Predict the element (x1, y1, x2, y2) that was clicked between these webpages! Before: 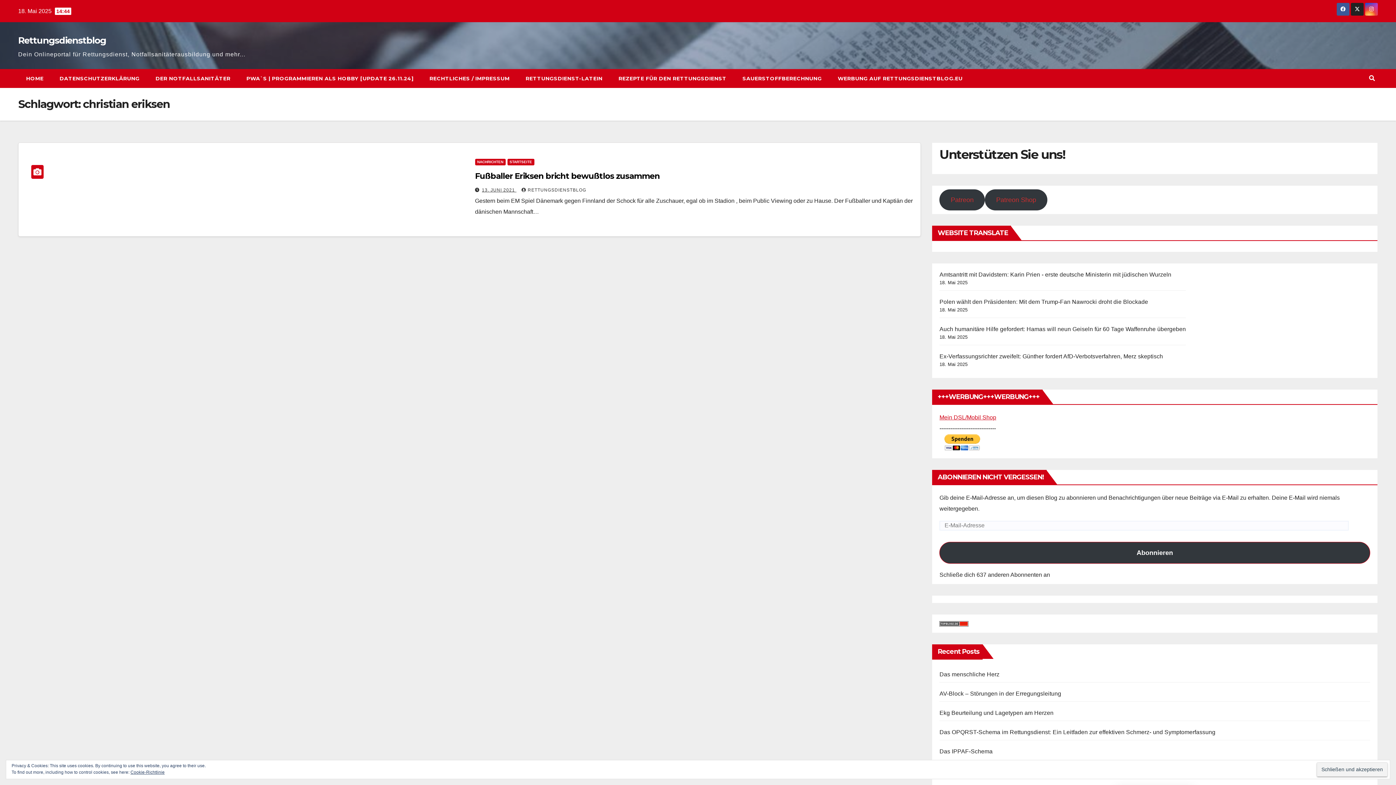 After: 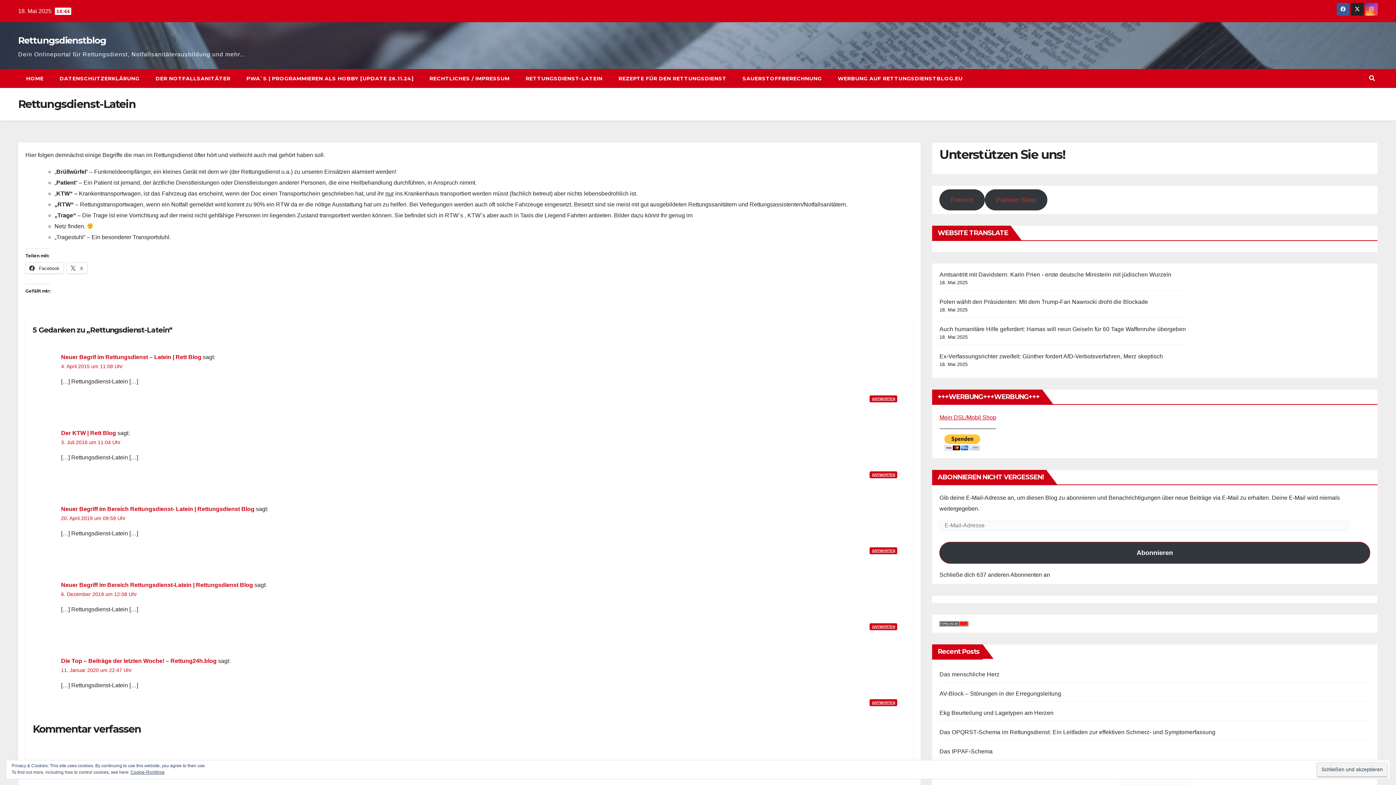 Action: bbox: (517, 69, 610, 88) label: RETTUNGSDIENST-LATEIN